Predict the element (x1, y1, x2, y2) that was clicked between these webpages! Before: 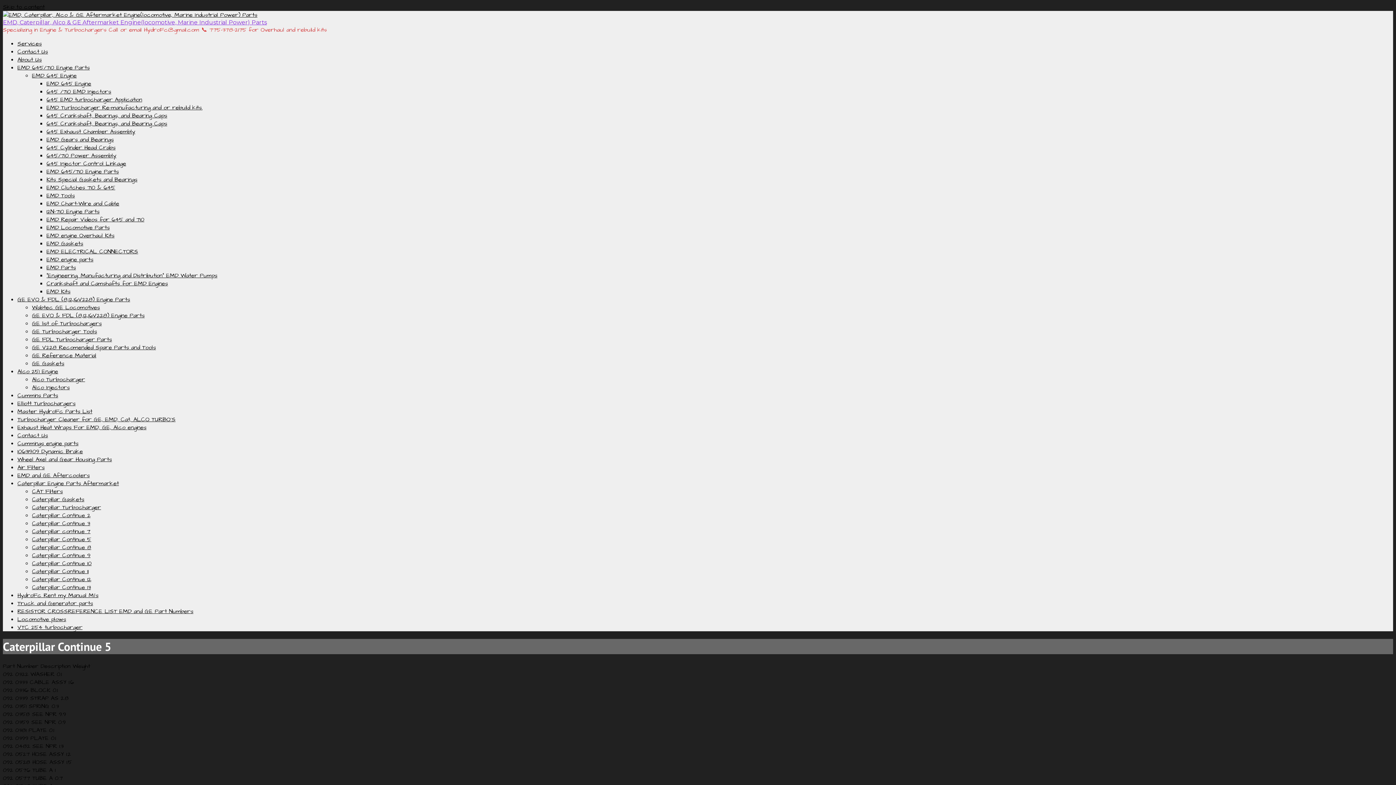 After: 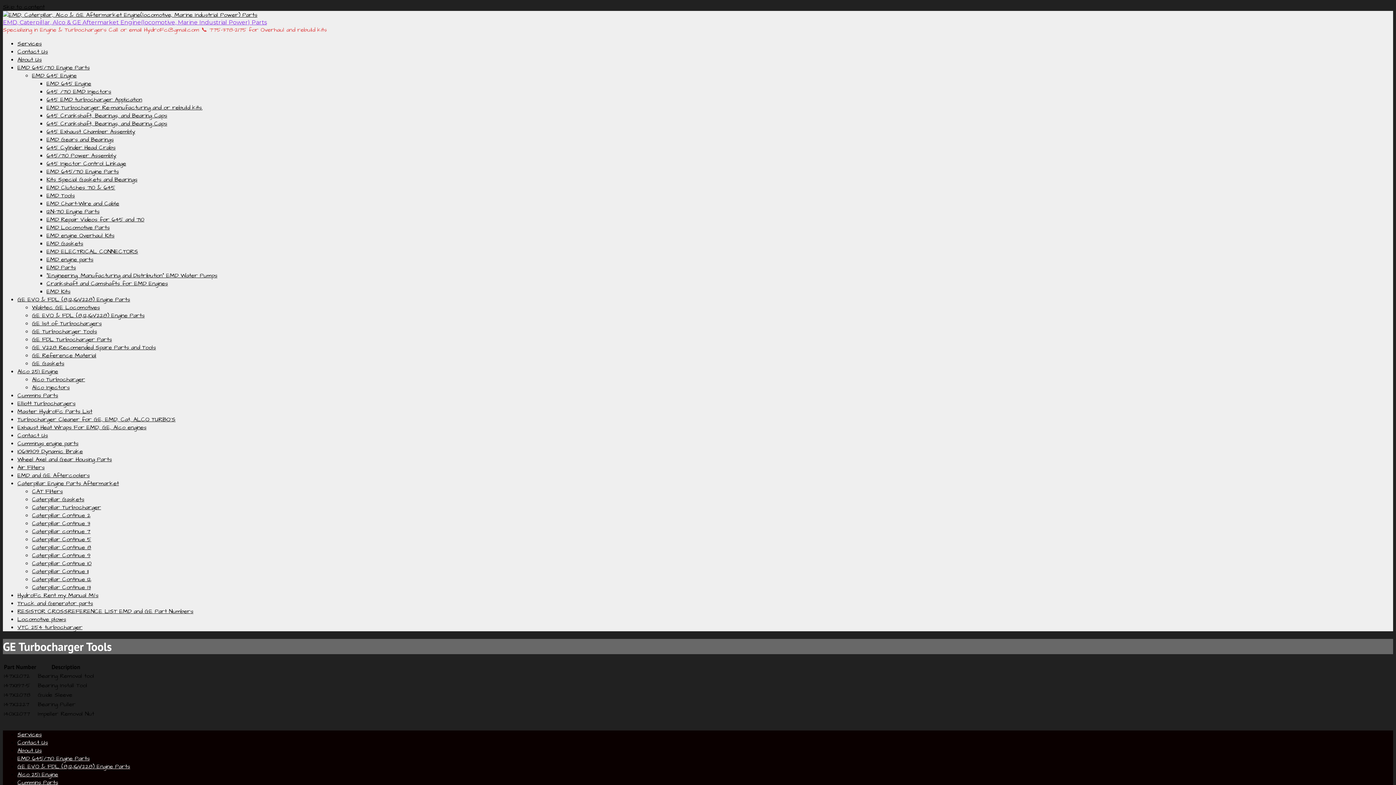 Action: bbox: (32, 327, 97, 335) label: GE Turbocharger Tools